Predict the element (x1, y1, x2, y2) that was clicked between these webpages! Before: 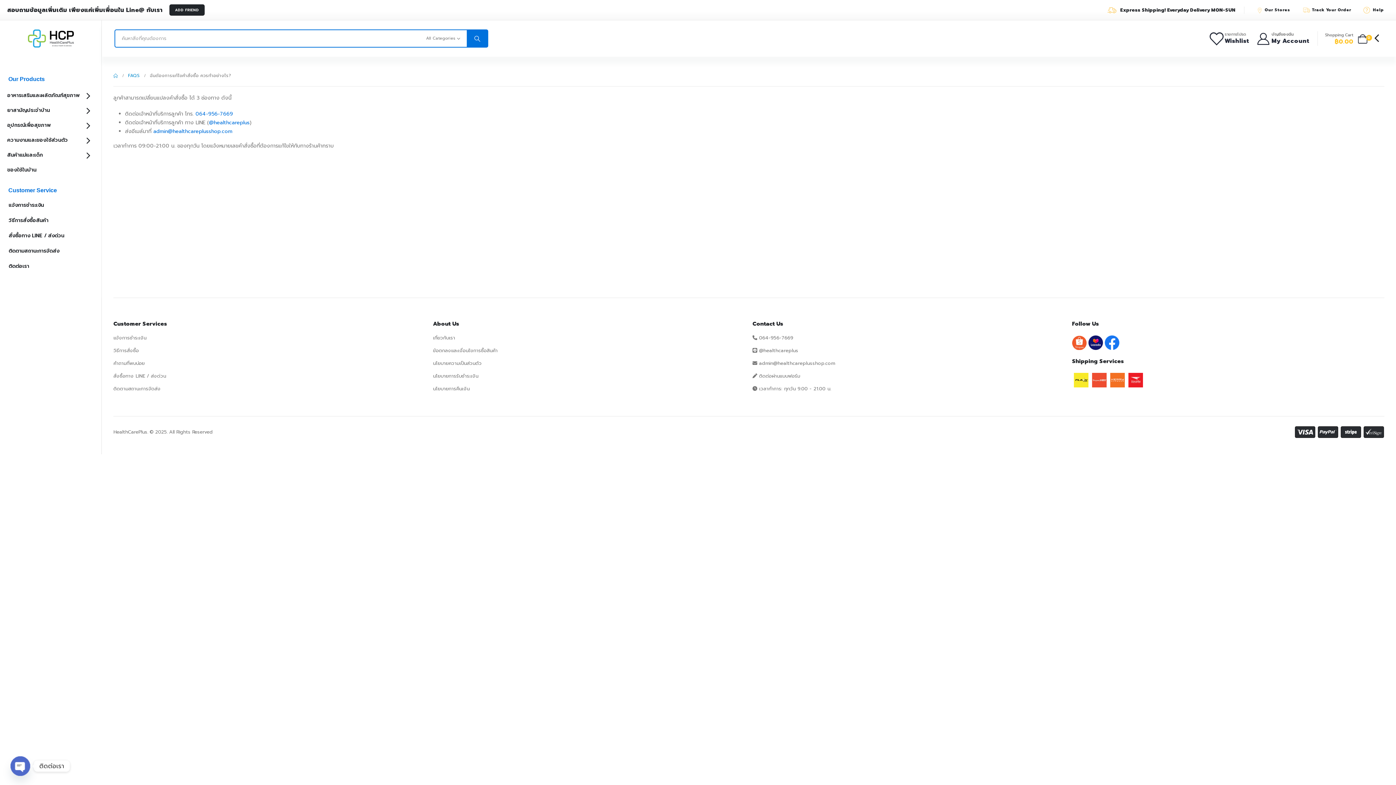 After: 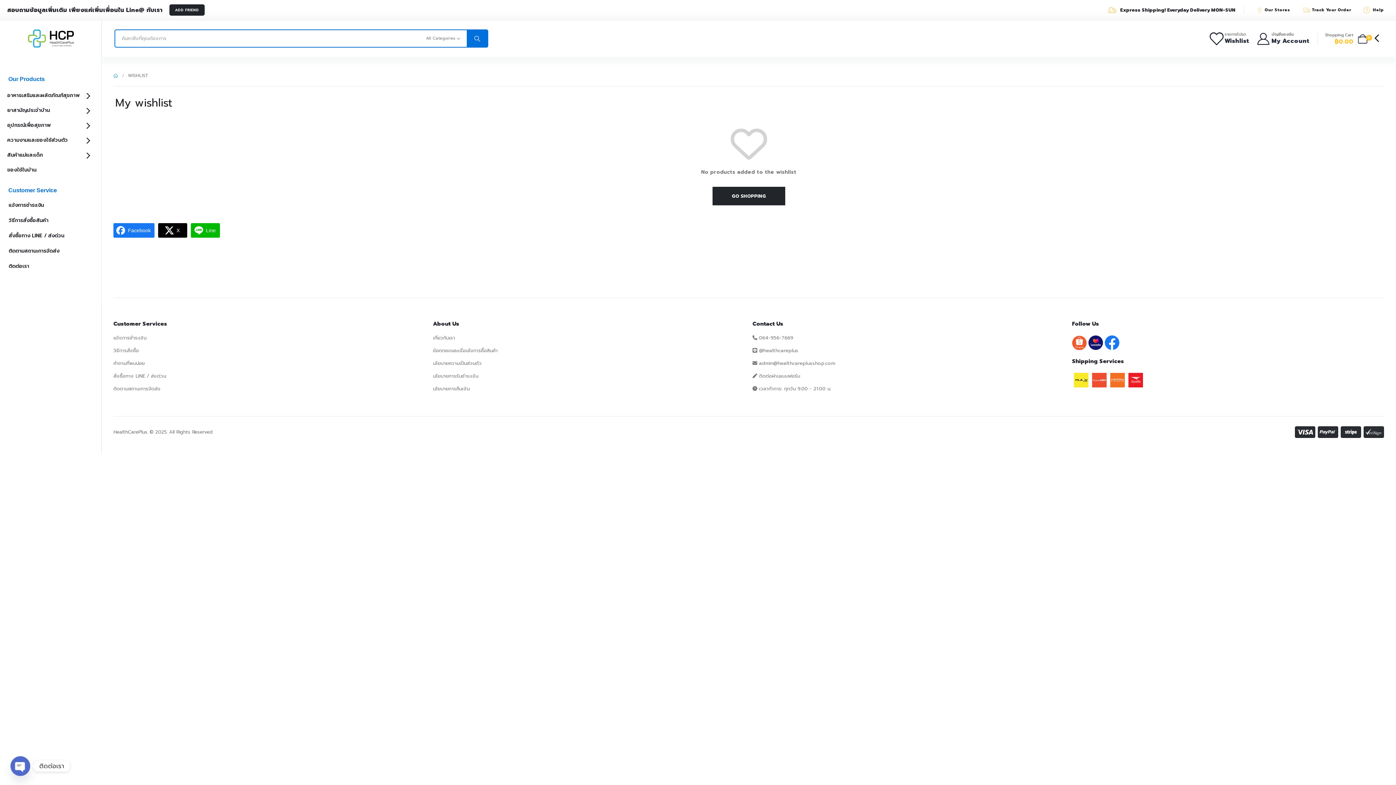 Action: label: รายการโปรด

Wishlist bbox: (1208, 31, 1251, 45)